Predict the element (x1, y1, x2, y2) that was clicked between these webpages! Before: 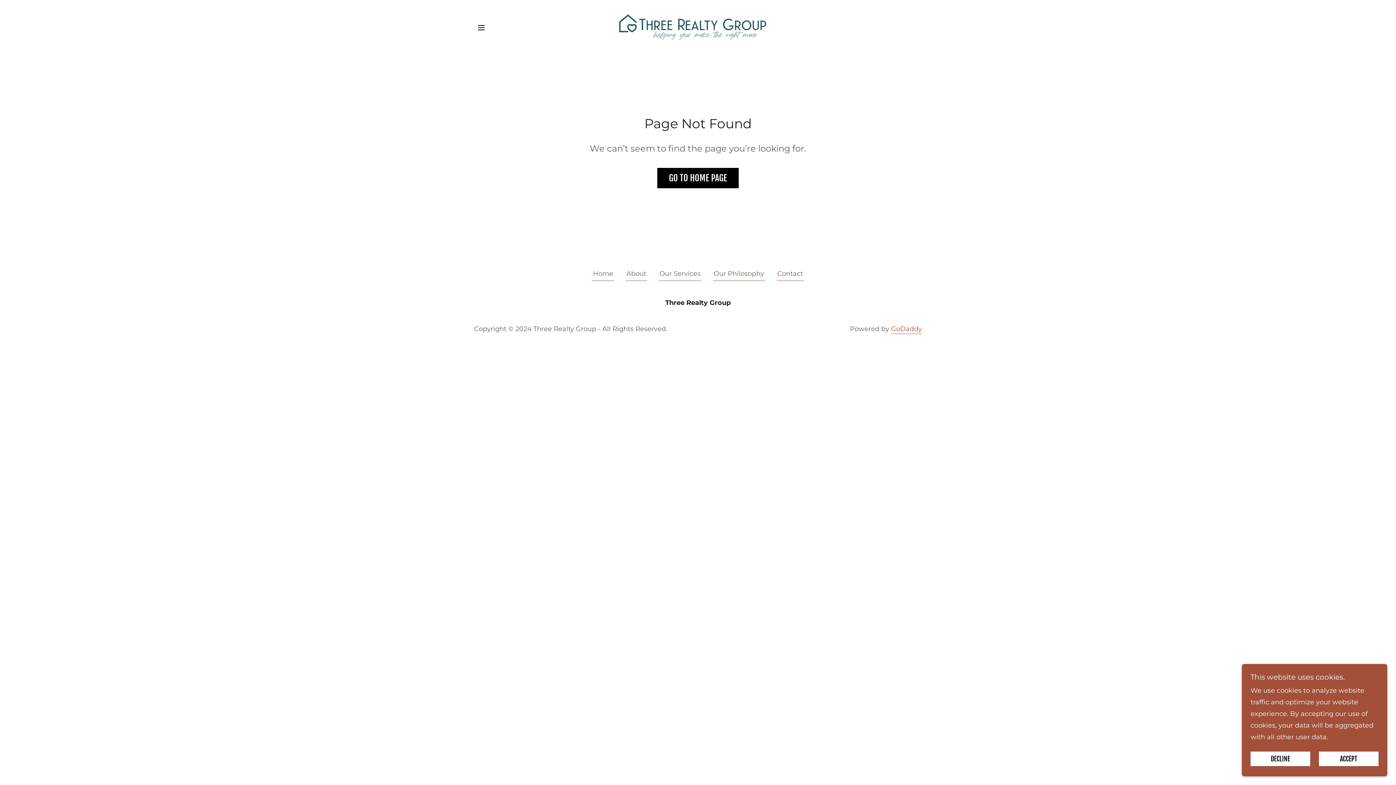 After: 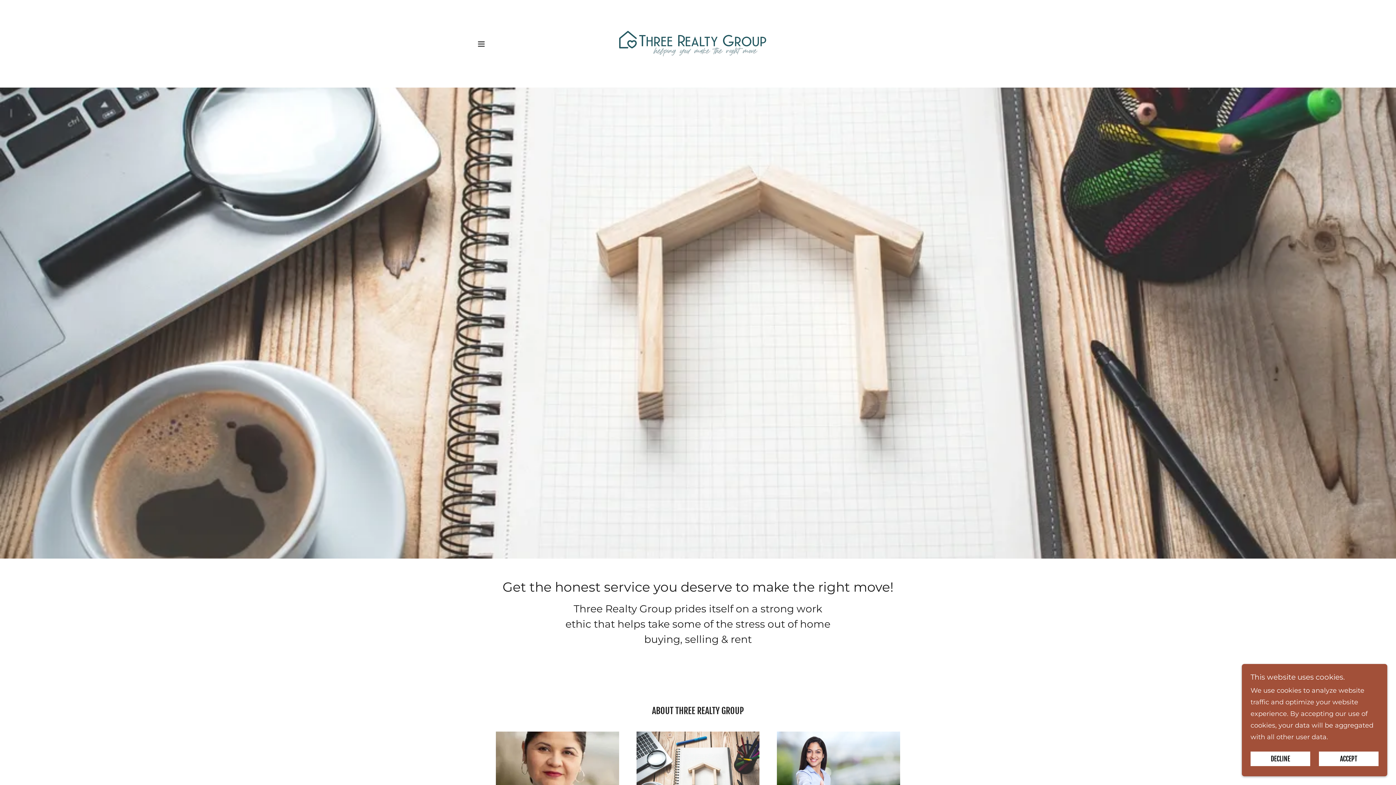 Action: bbox: (592, 269, 614, 281) label: Home